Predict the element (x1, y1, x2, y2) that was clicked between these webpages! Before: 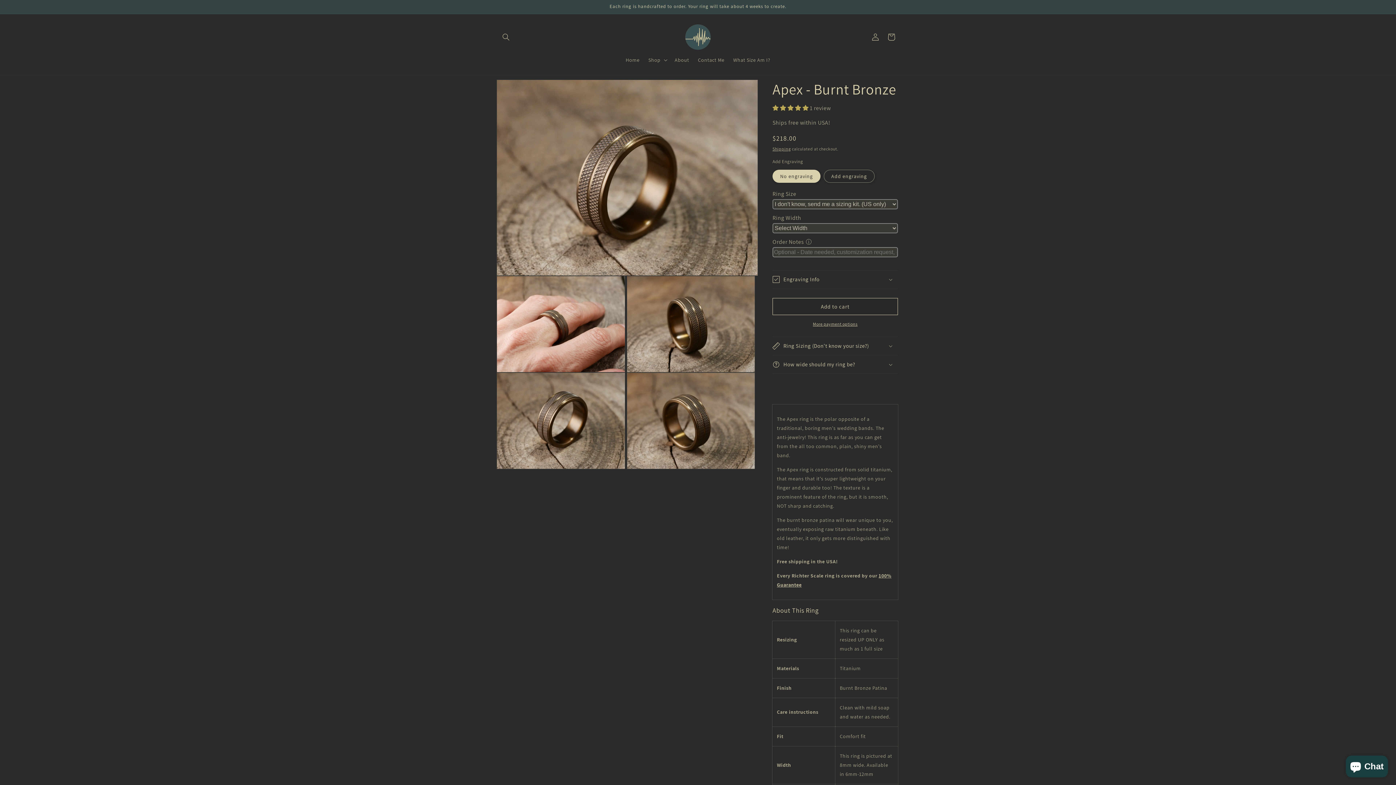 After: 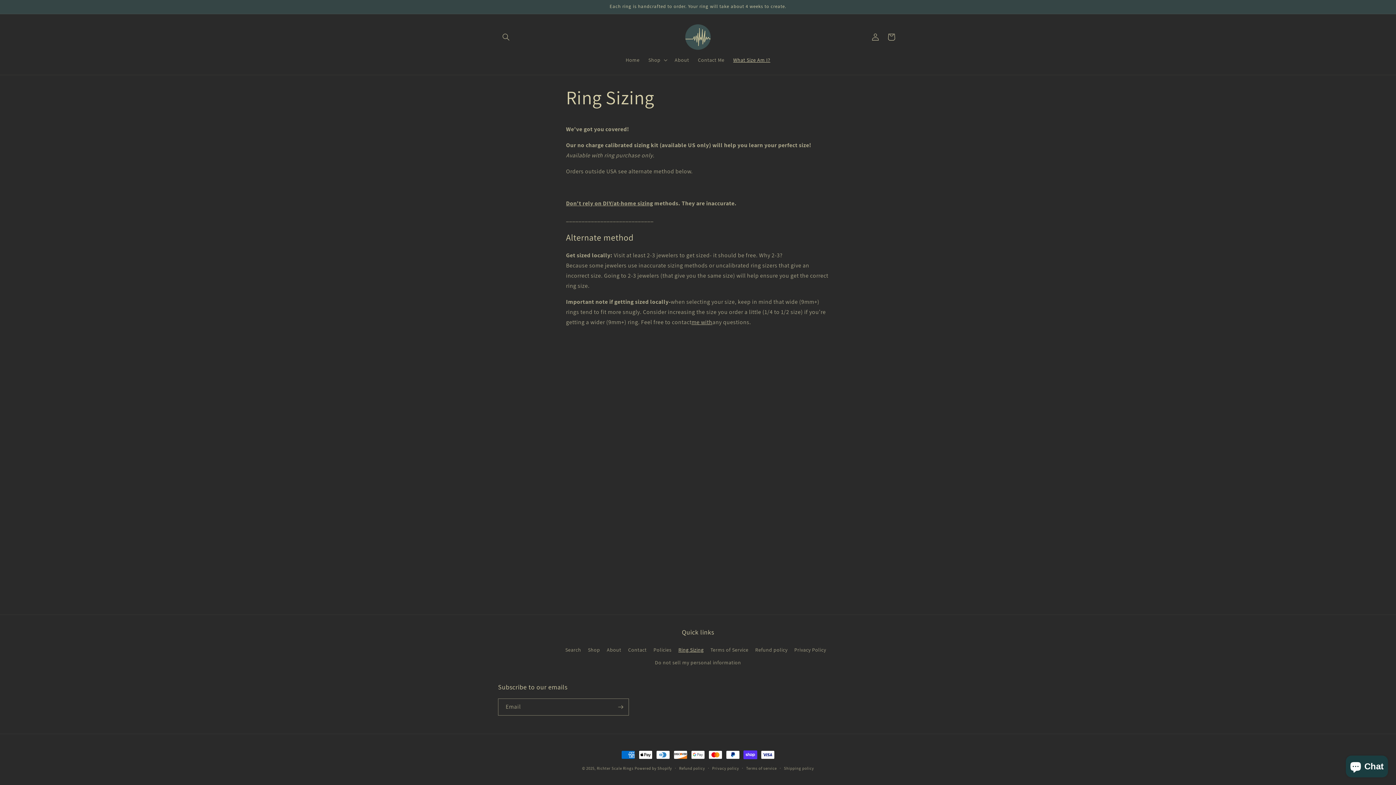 Action: label: What Size Am I? bbox: (729, 52, 774, 67)